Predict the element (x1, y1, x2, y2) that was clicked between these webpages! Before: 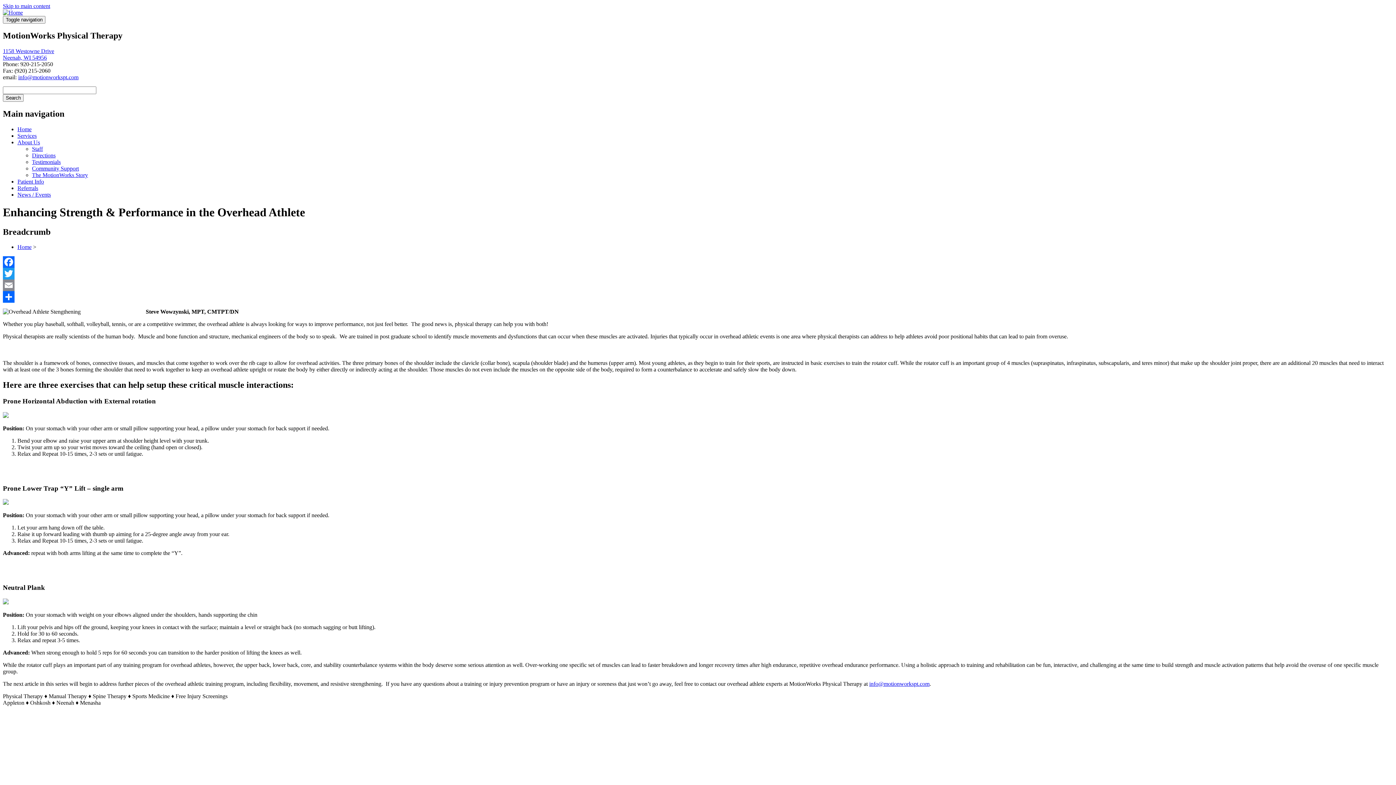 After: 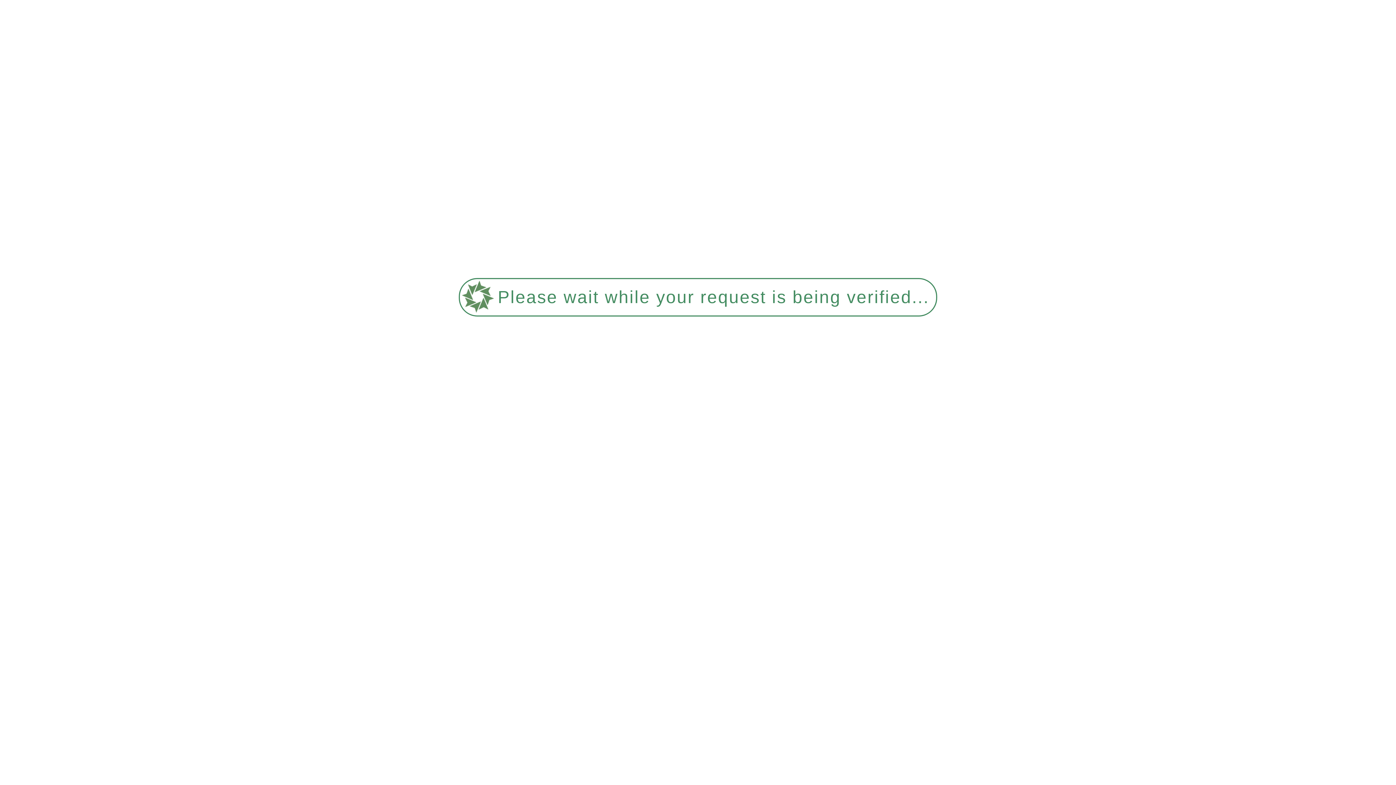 Action: label: Patient Info bbox: (17, 178, 44, 184)